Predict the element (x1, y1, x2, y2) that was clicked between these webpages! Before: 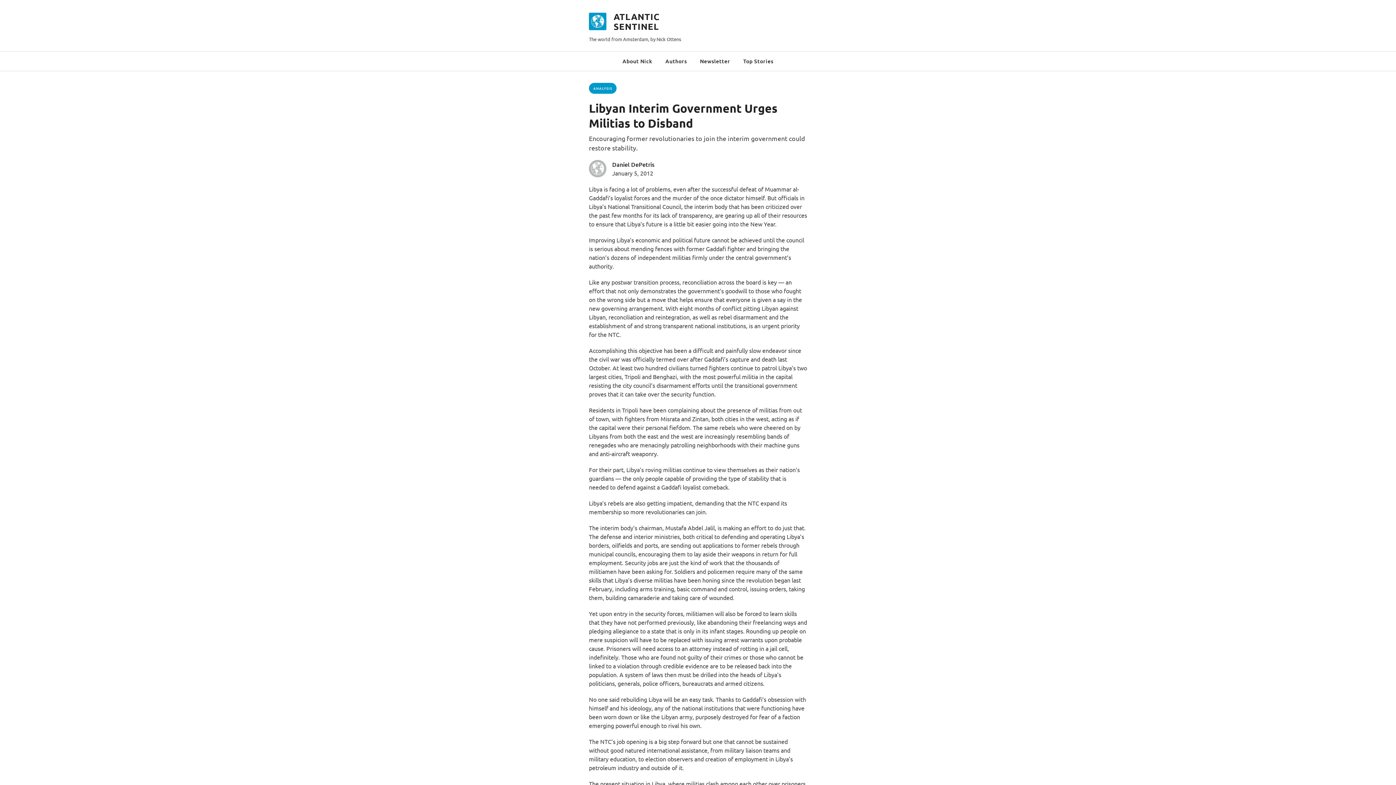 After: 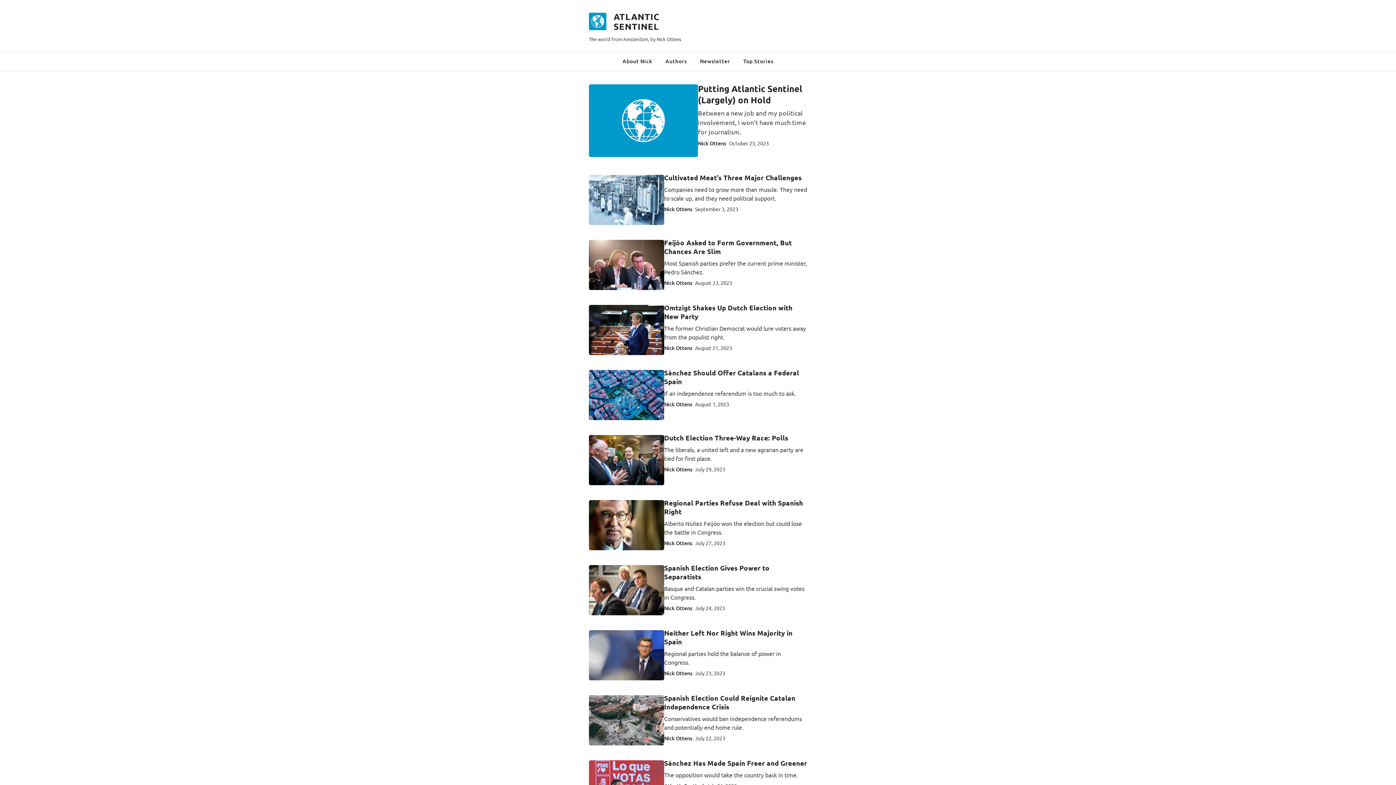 Action: bbox: (589, 23, 612, 31)